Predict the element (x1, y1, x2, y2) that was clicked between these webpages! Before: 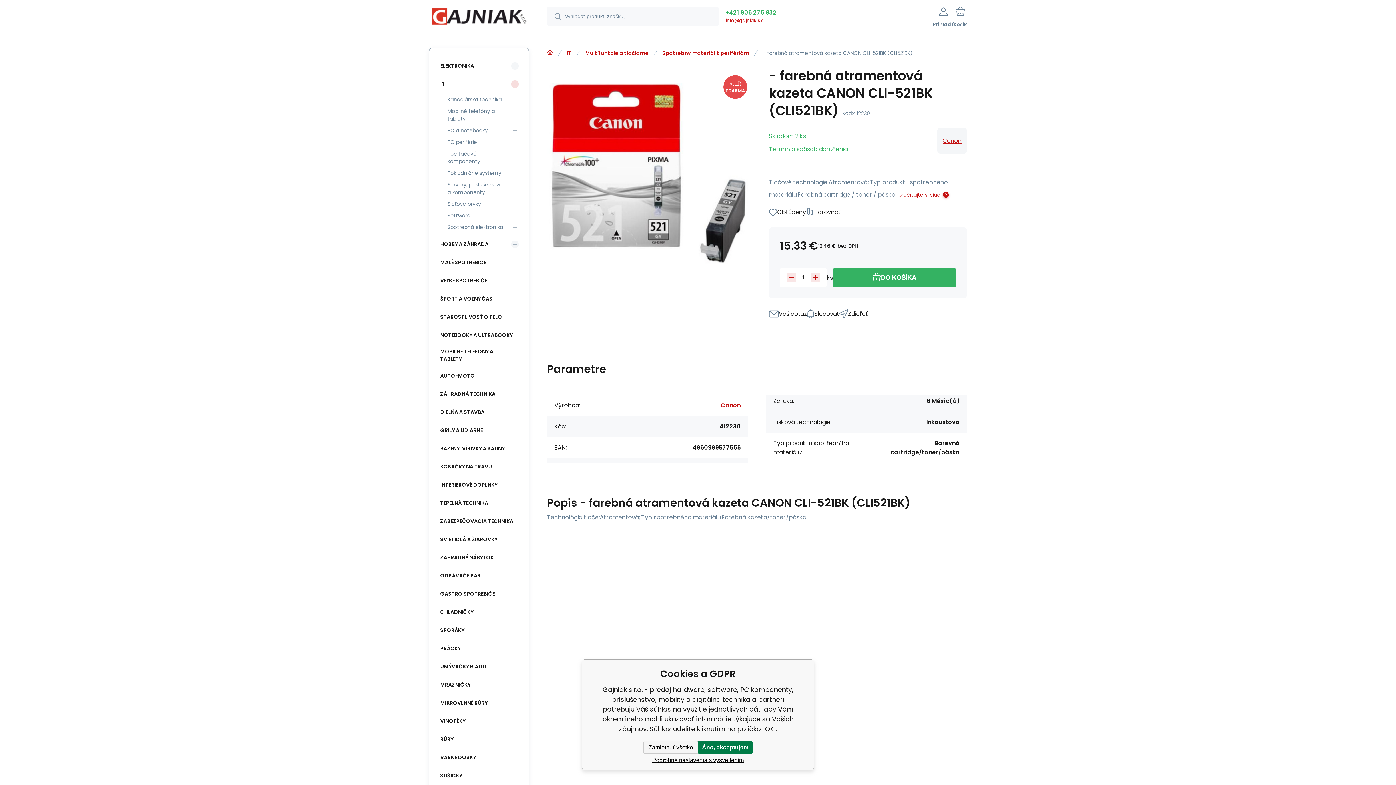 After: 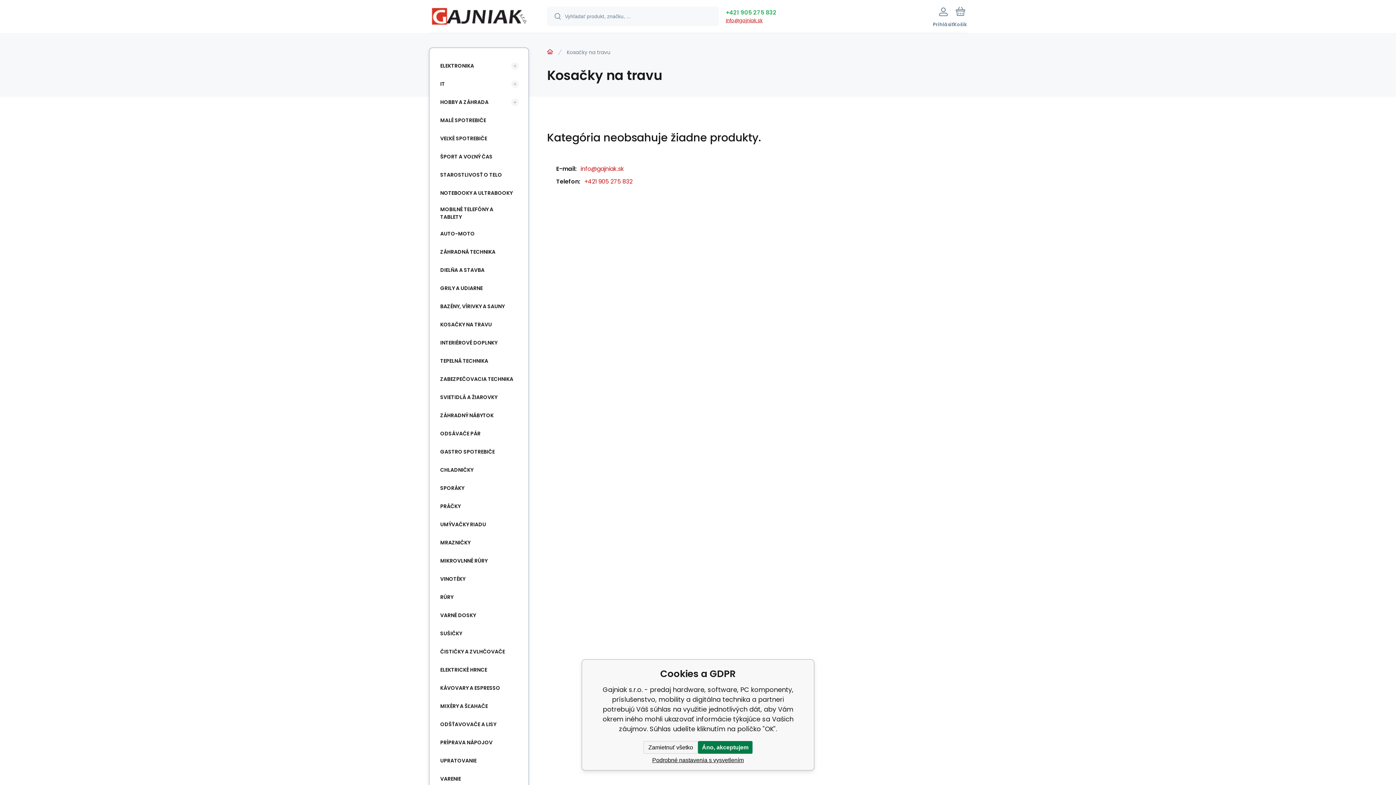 Action: bbox: (436, 459, 518, 474) label: KOSAČKY NA TRAVU